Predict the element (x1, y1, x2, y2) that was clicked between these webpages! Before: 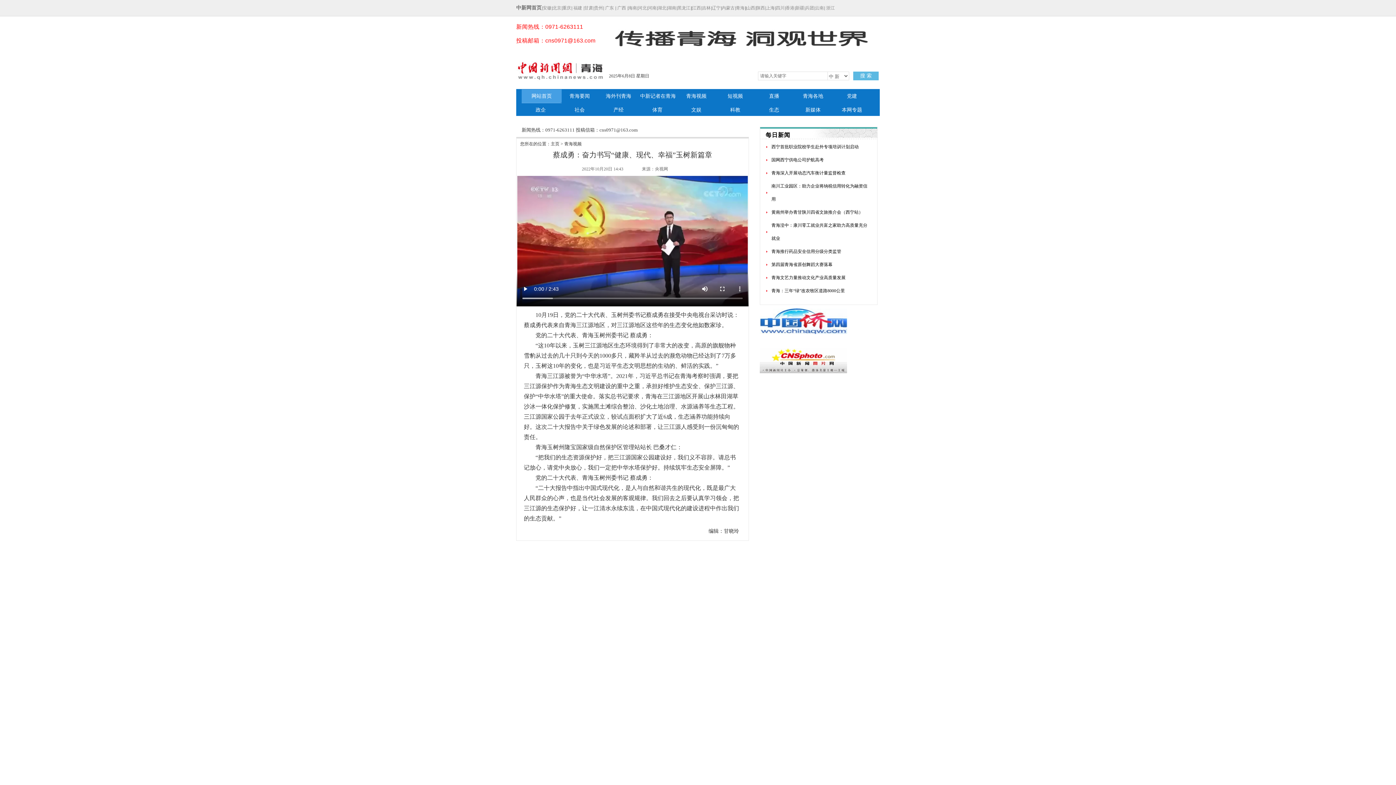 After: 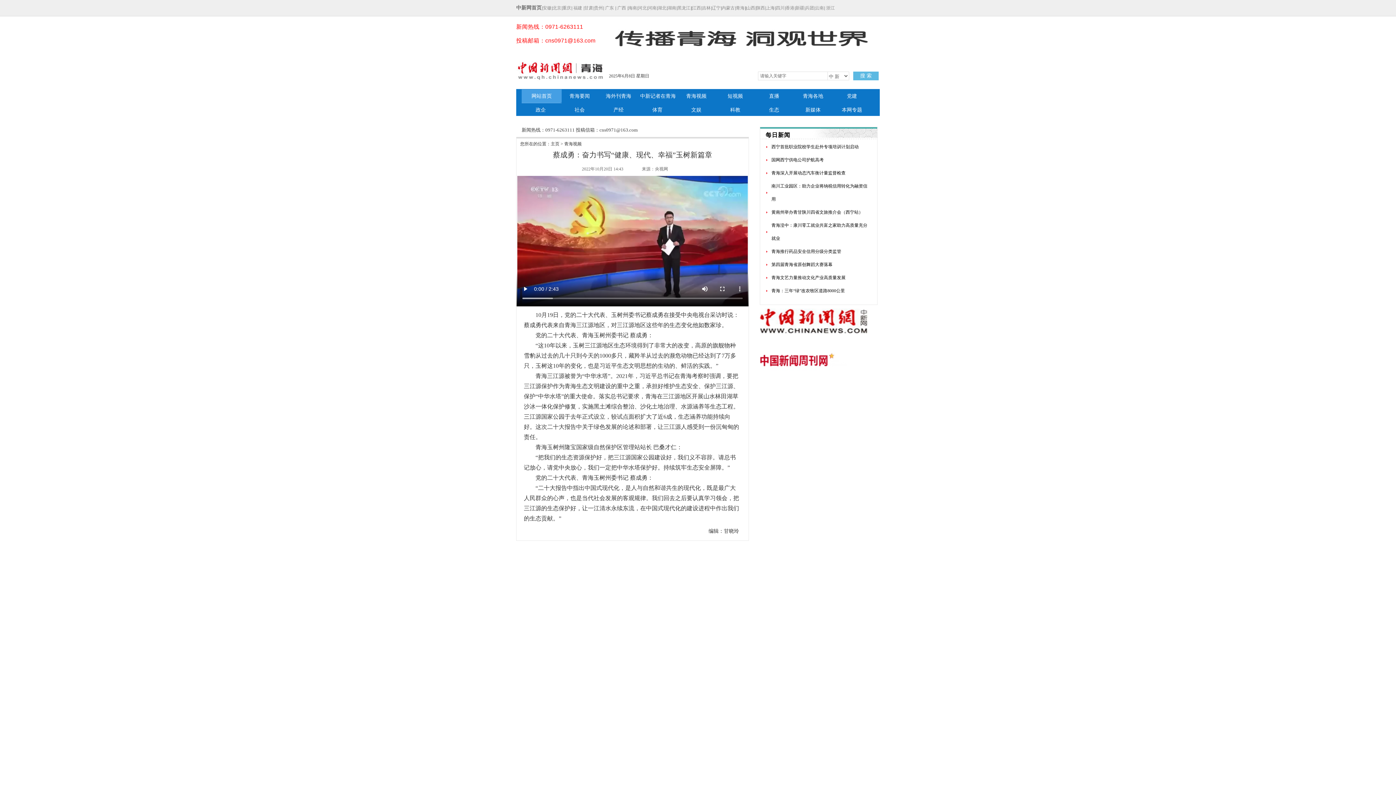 Action: bbox: (771, 262, 832, 267) label: 第四届青海省原创舞蹈大赛落幕